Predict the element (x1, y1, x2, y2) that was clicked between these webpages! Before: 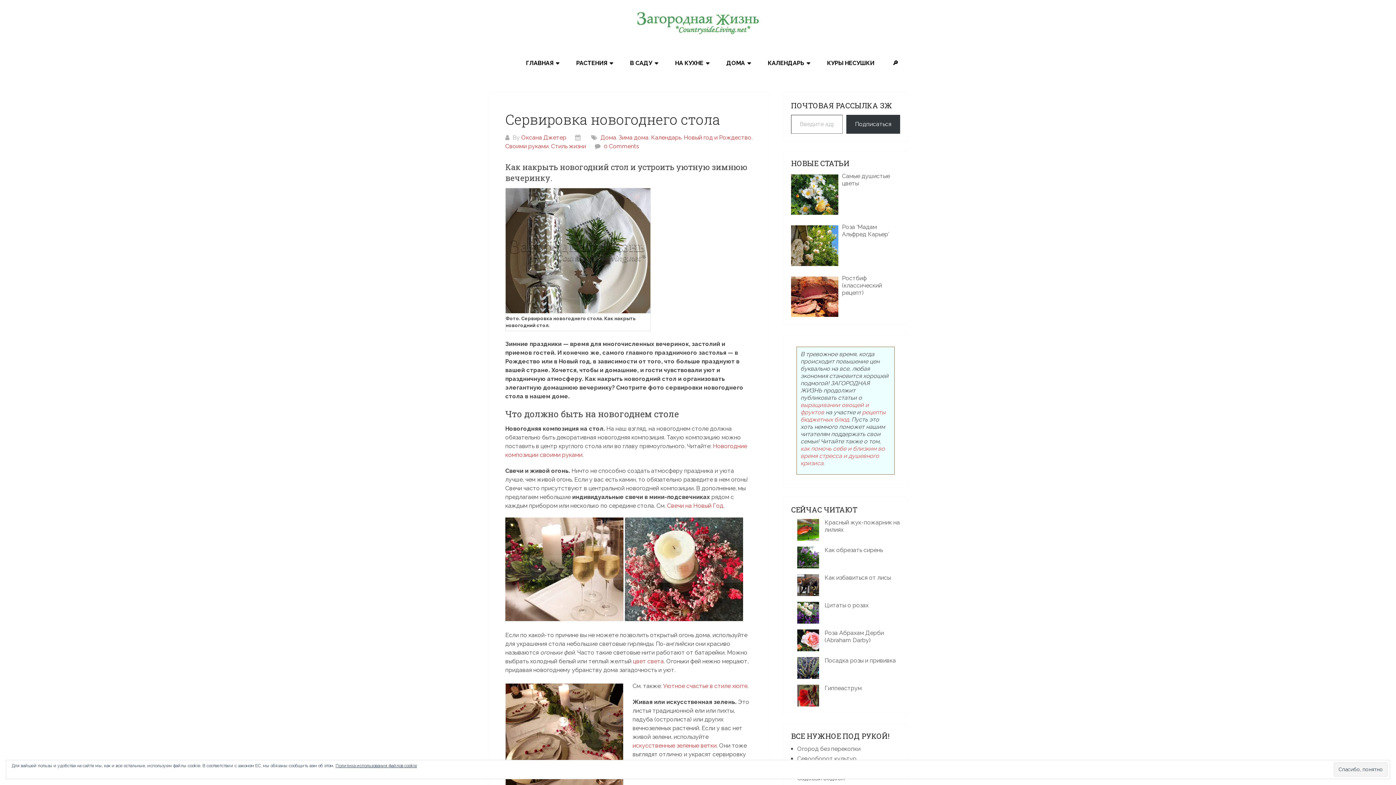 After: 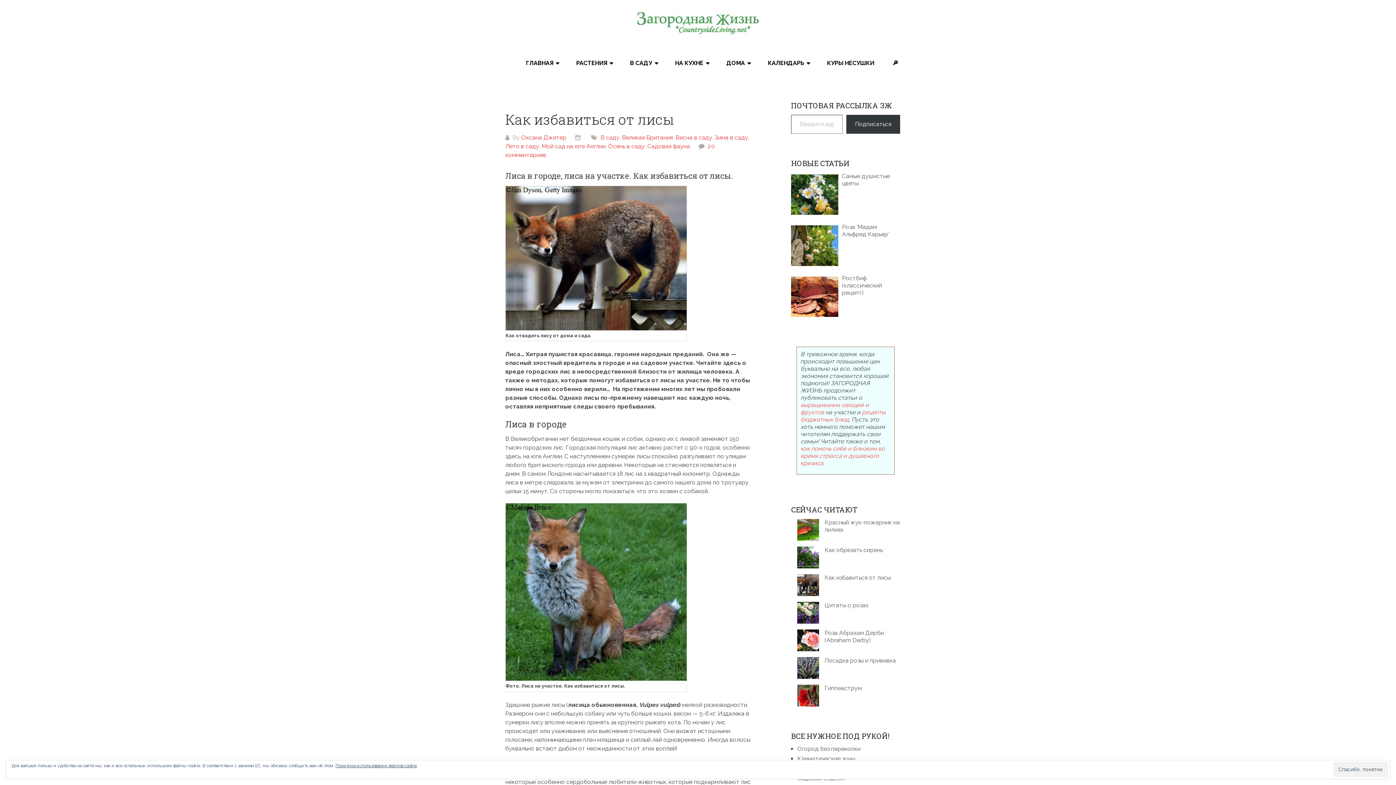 Action: label: Как избавиться от лисы bbox: (824, 574, 891, 581)